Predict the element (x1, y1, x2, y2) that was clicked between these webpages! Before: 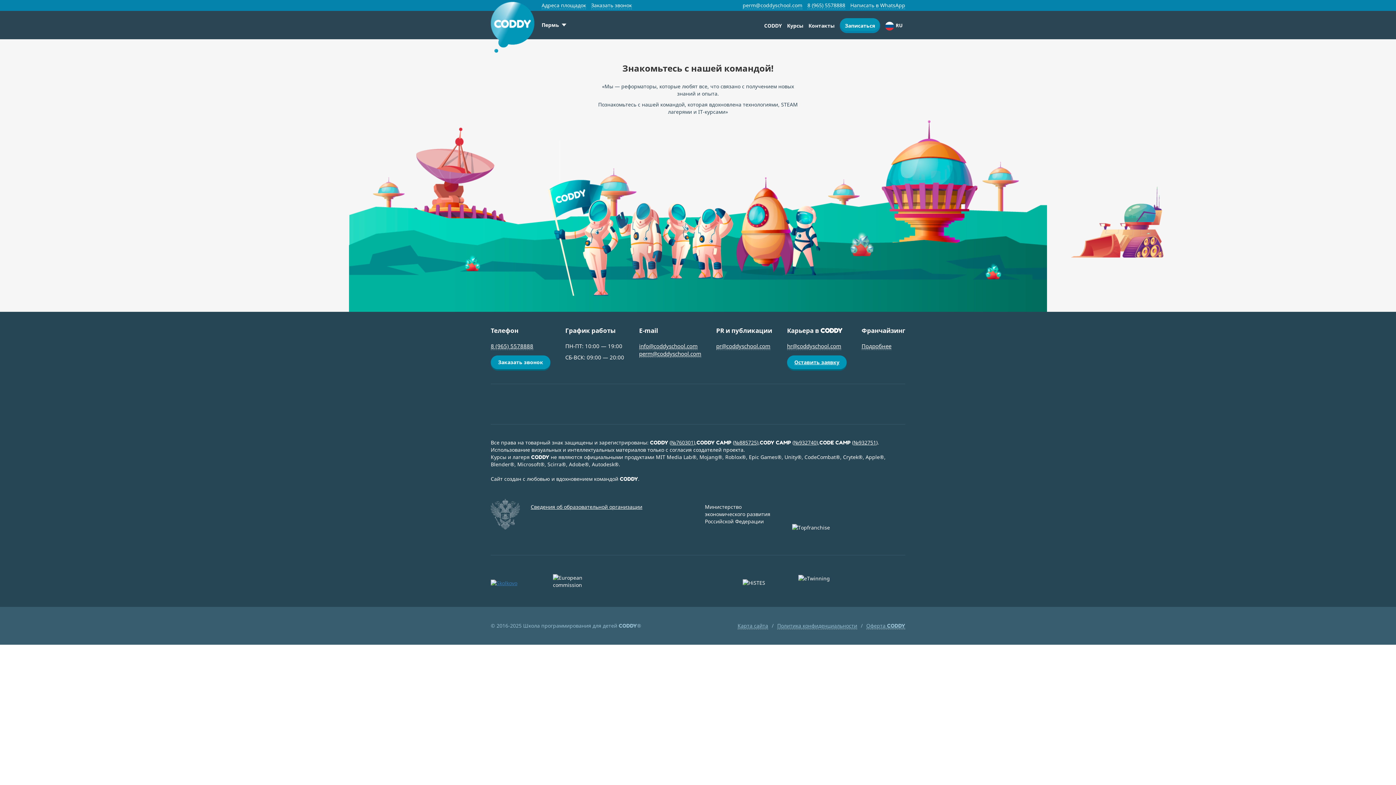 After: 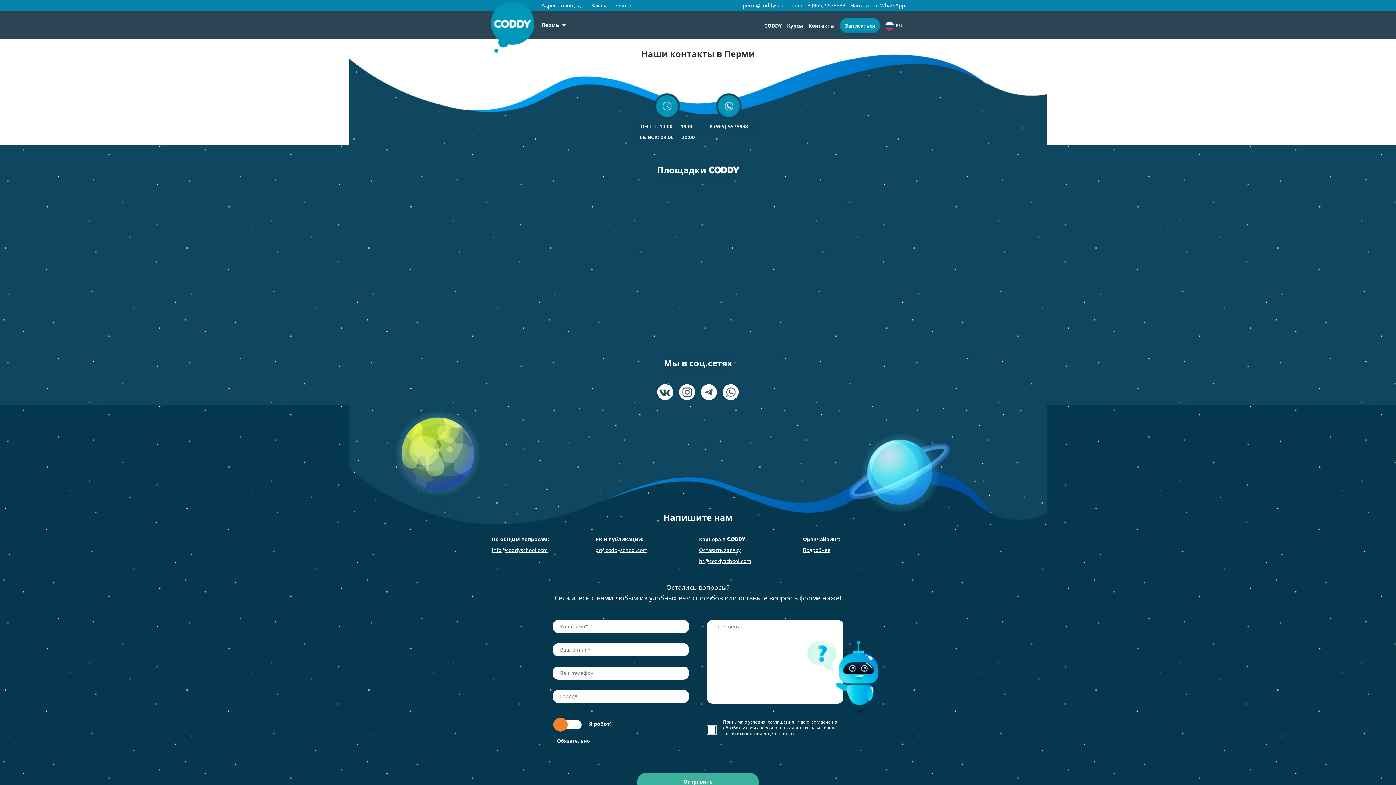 Action: bbox: (808, 17, 834, 39) label: Контакты